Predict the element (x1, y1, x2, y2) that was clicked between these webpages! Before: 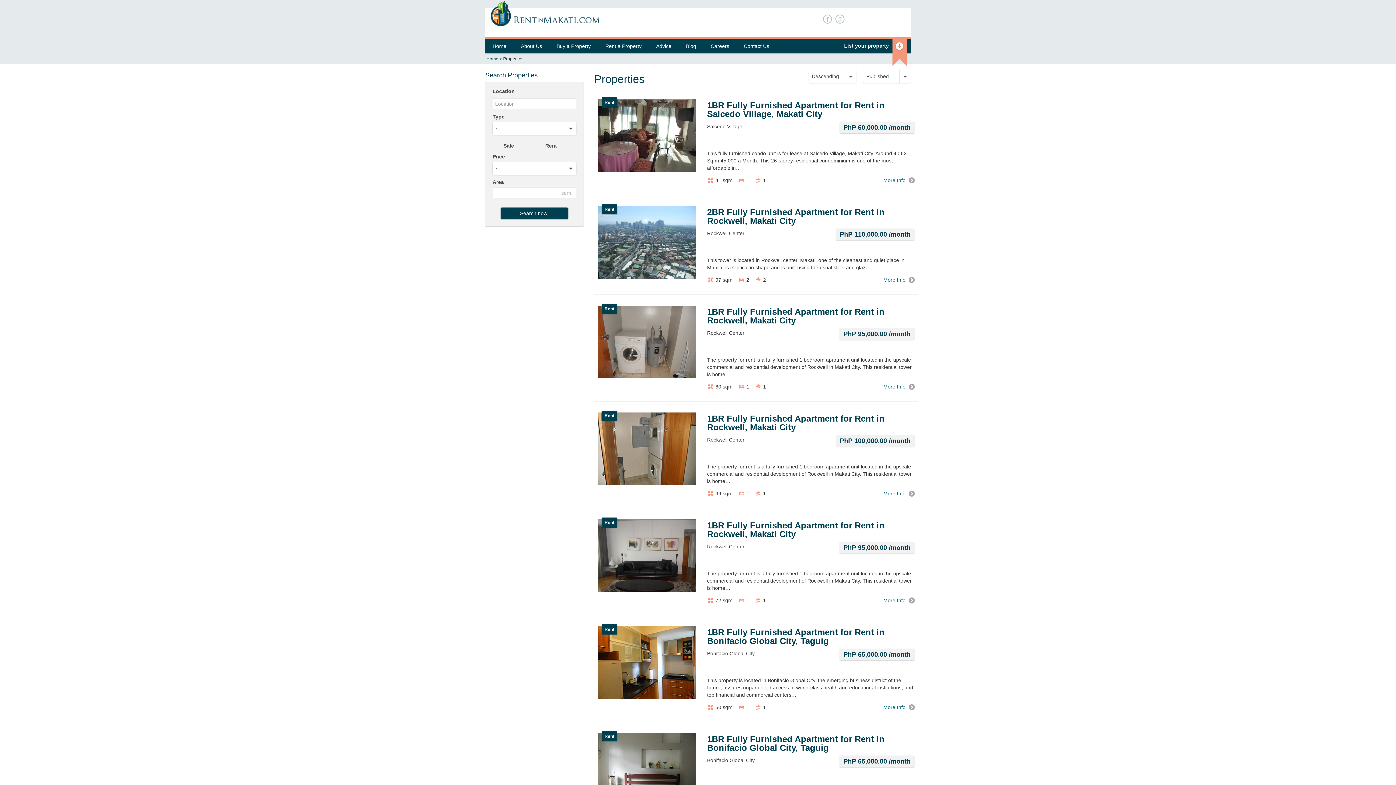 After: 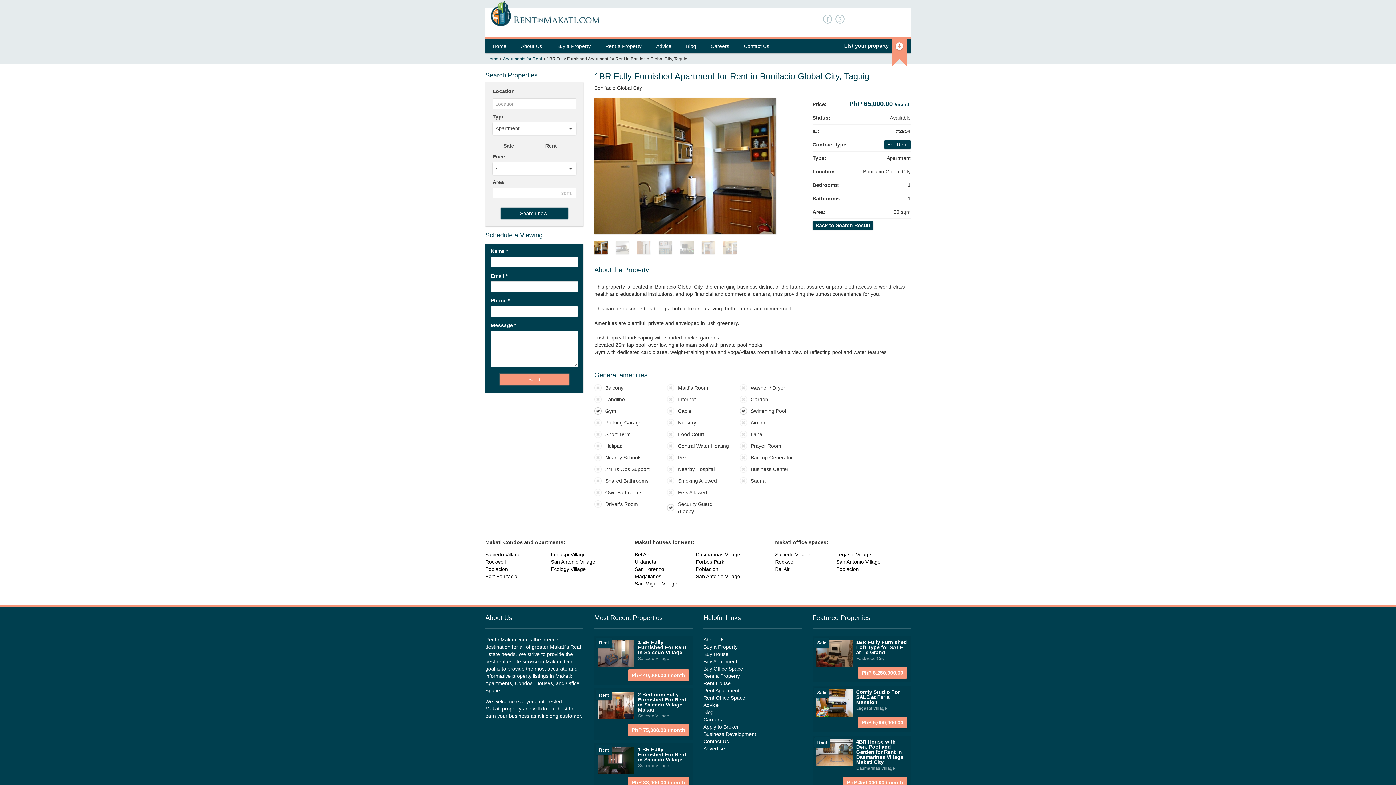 Action: bbox: (598, 626, 696, 700)